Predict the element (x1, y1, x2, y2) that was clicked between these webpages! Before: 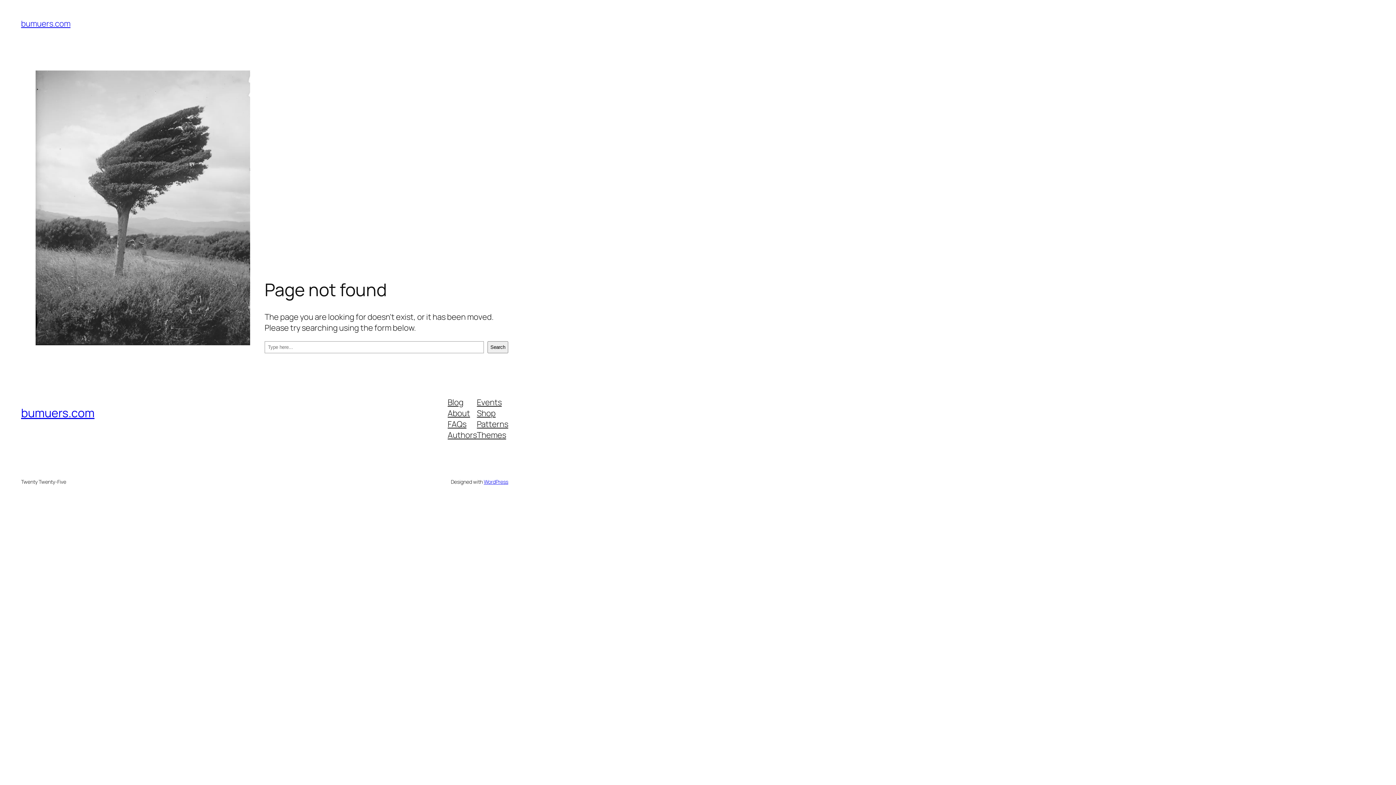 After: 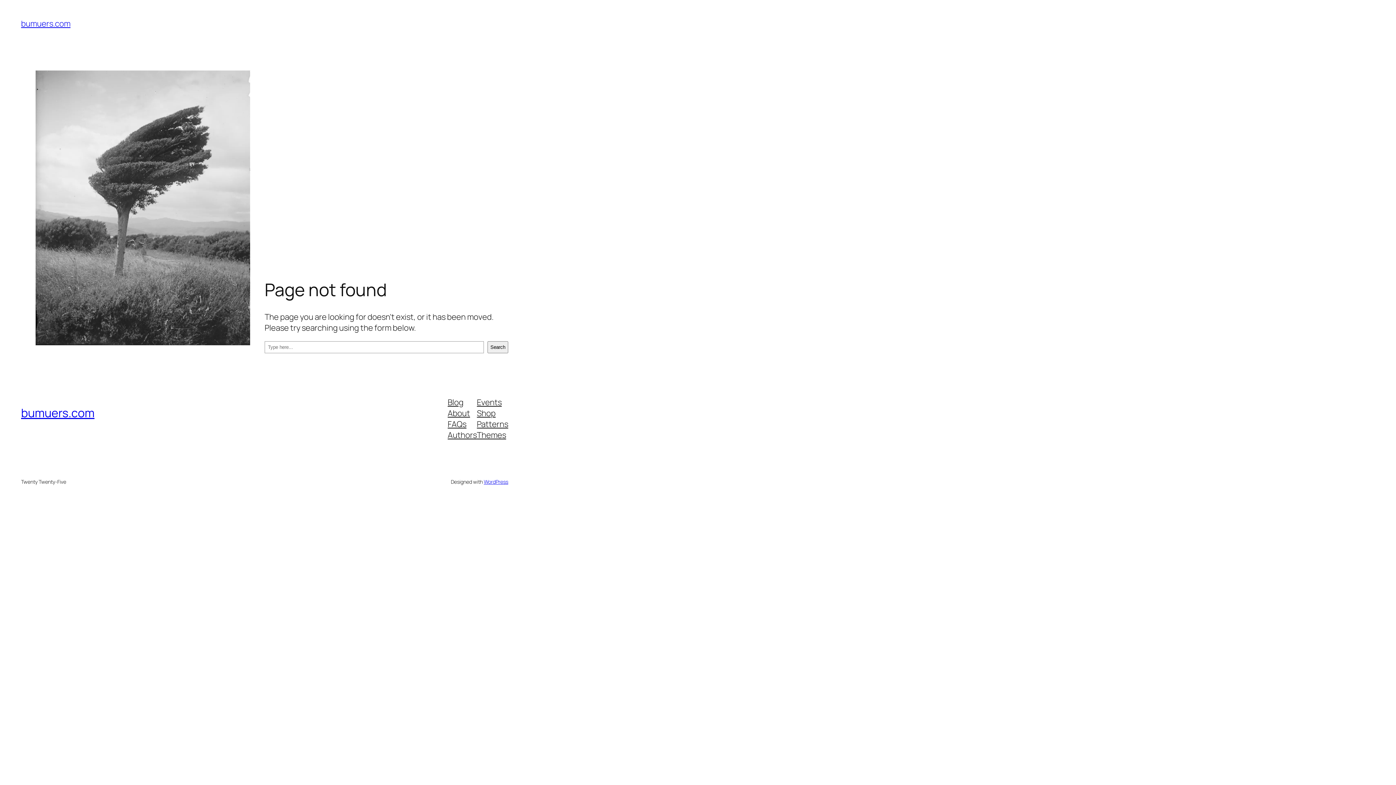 Action: label: Blog bbox: (447, 396, 463, 407)